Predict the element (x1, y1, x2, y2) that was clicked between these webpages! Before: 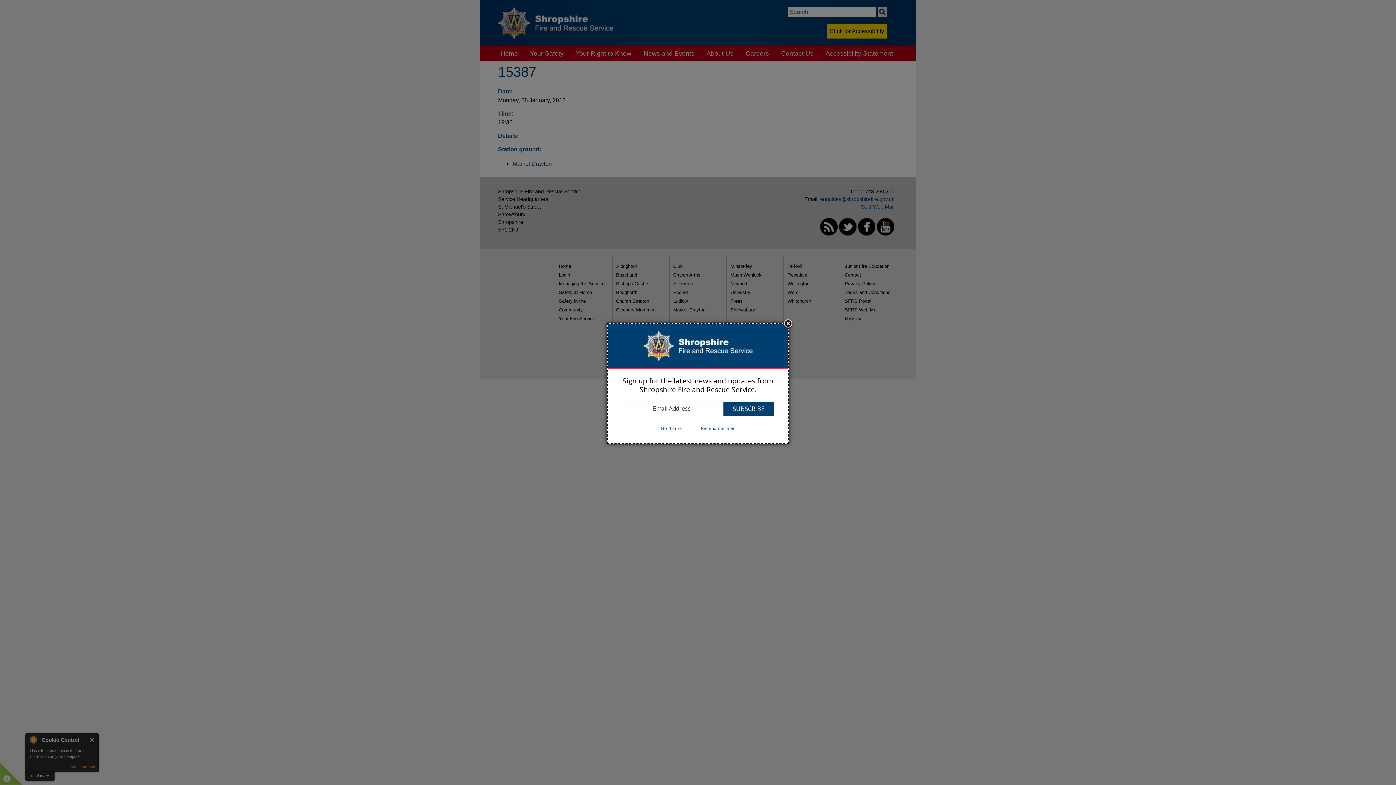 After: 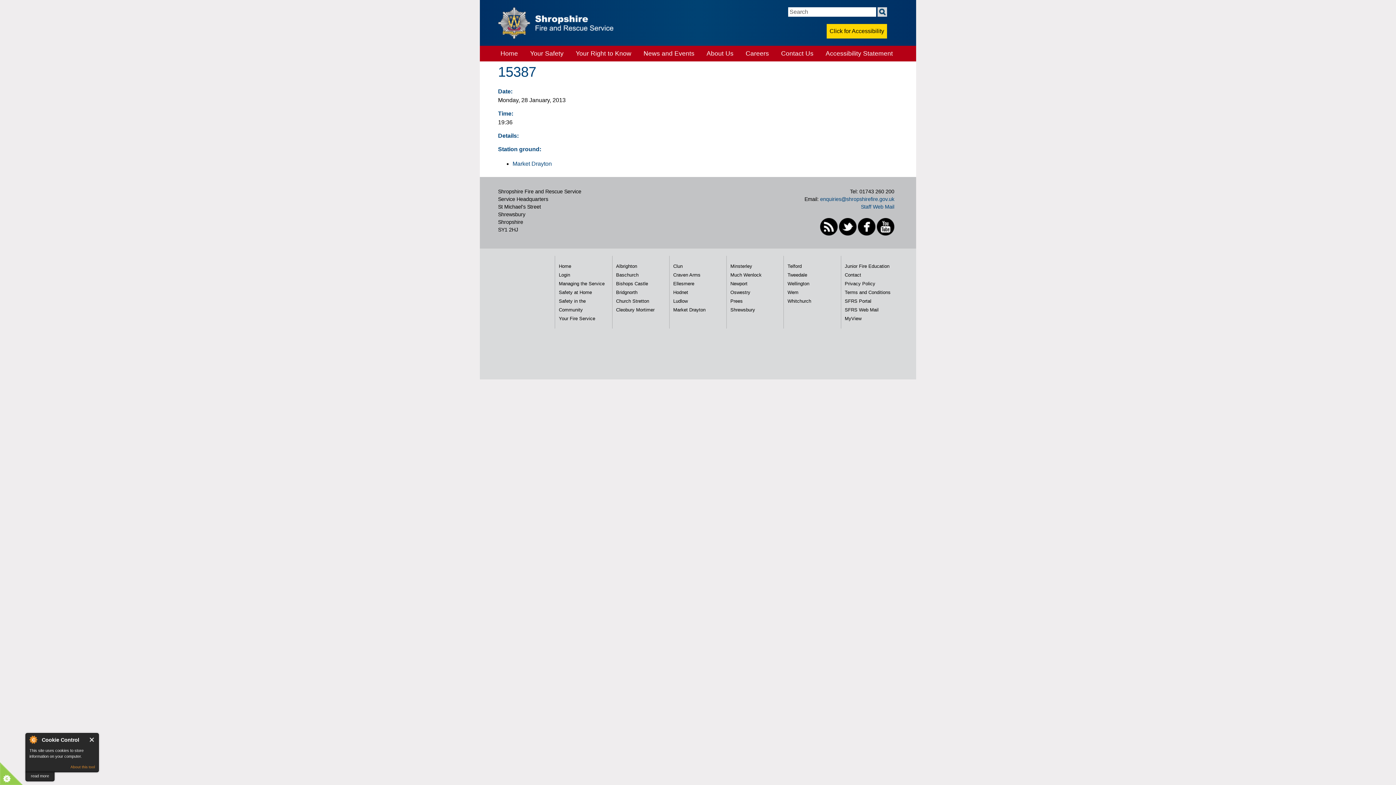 Action: bbox: (692, 425, 744, 432) label: Remind me later